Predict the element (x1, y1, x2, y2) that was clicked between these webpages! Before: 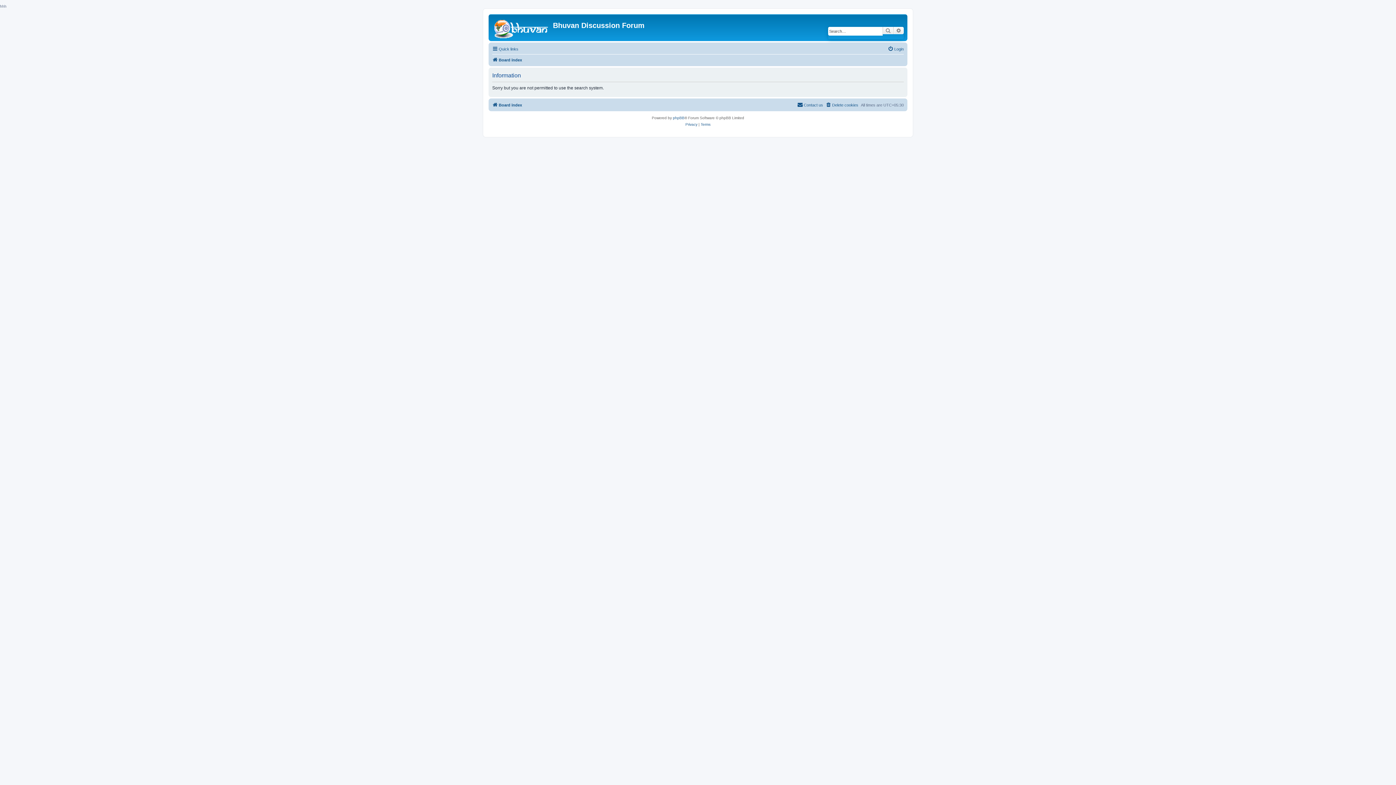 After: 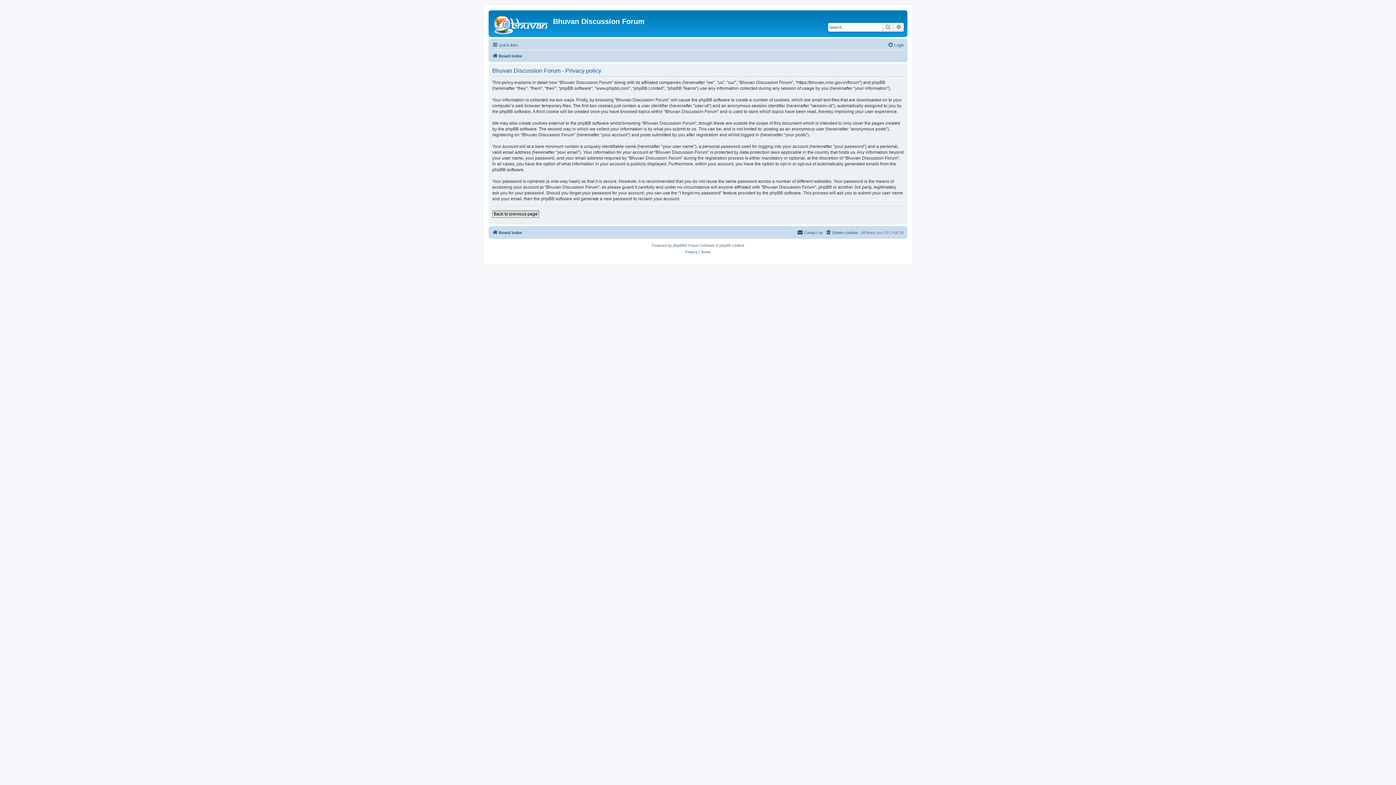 Action: label: Privacy bbox: (685, 121, 697, 128)